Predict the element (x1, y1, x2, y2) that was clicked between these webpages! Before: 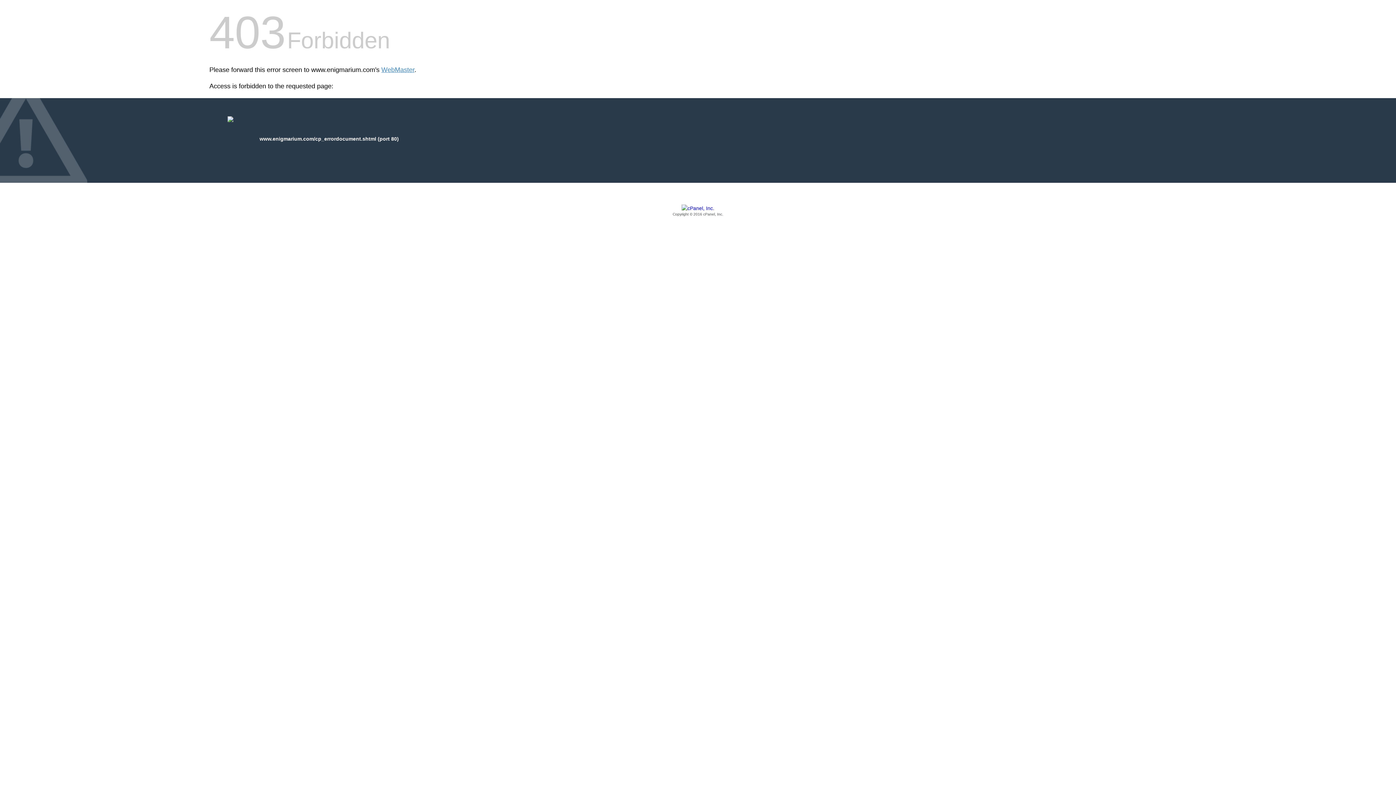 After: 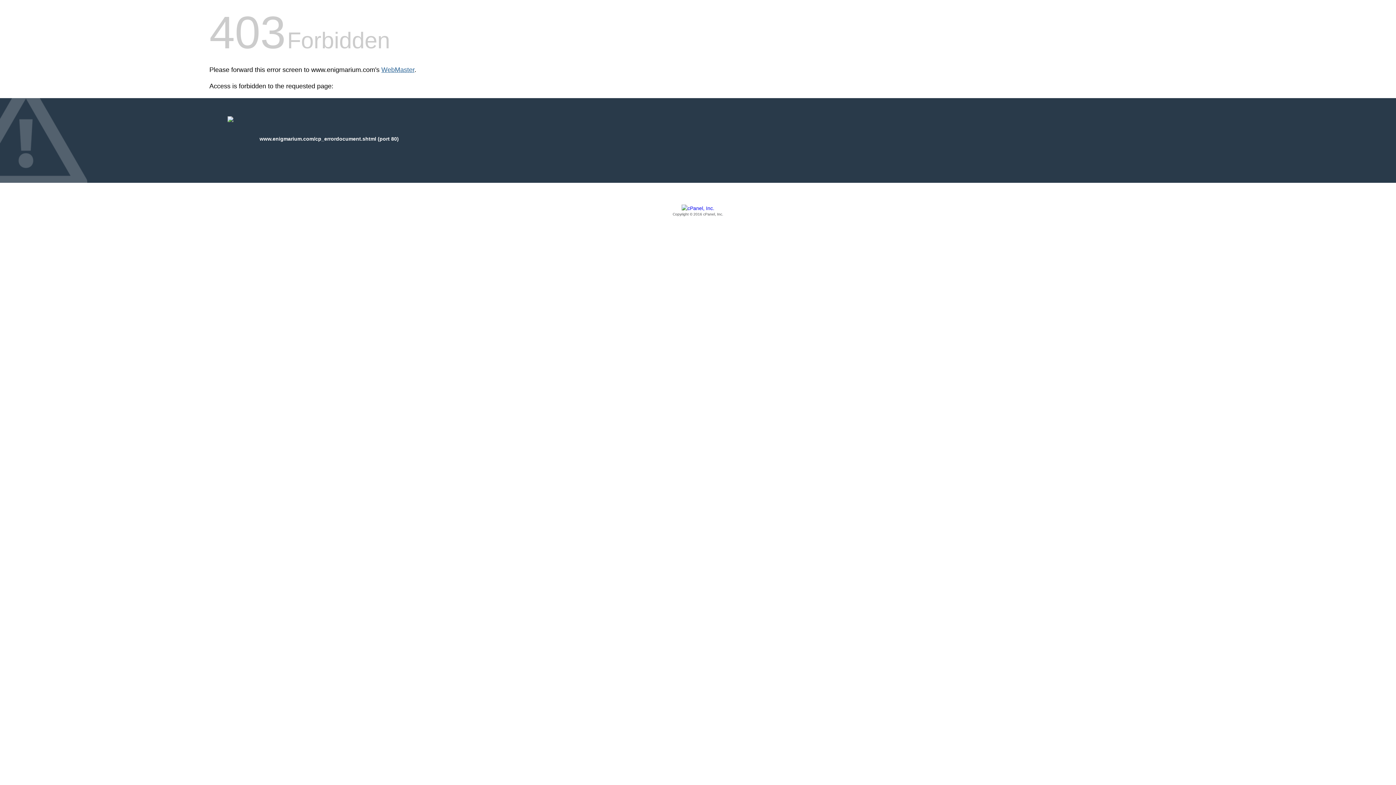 Action: label: WebMaster bbox: (381, 66, 414, 73)